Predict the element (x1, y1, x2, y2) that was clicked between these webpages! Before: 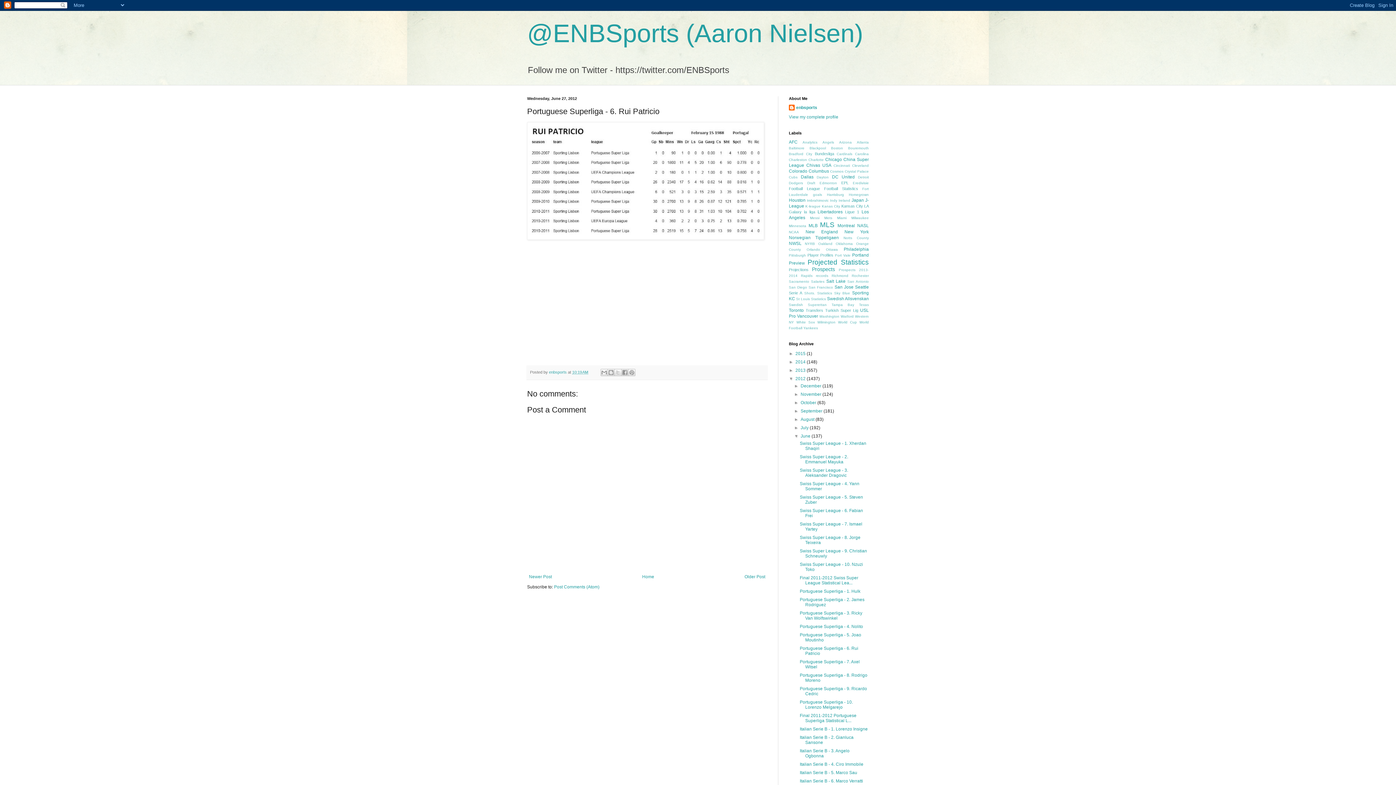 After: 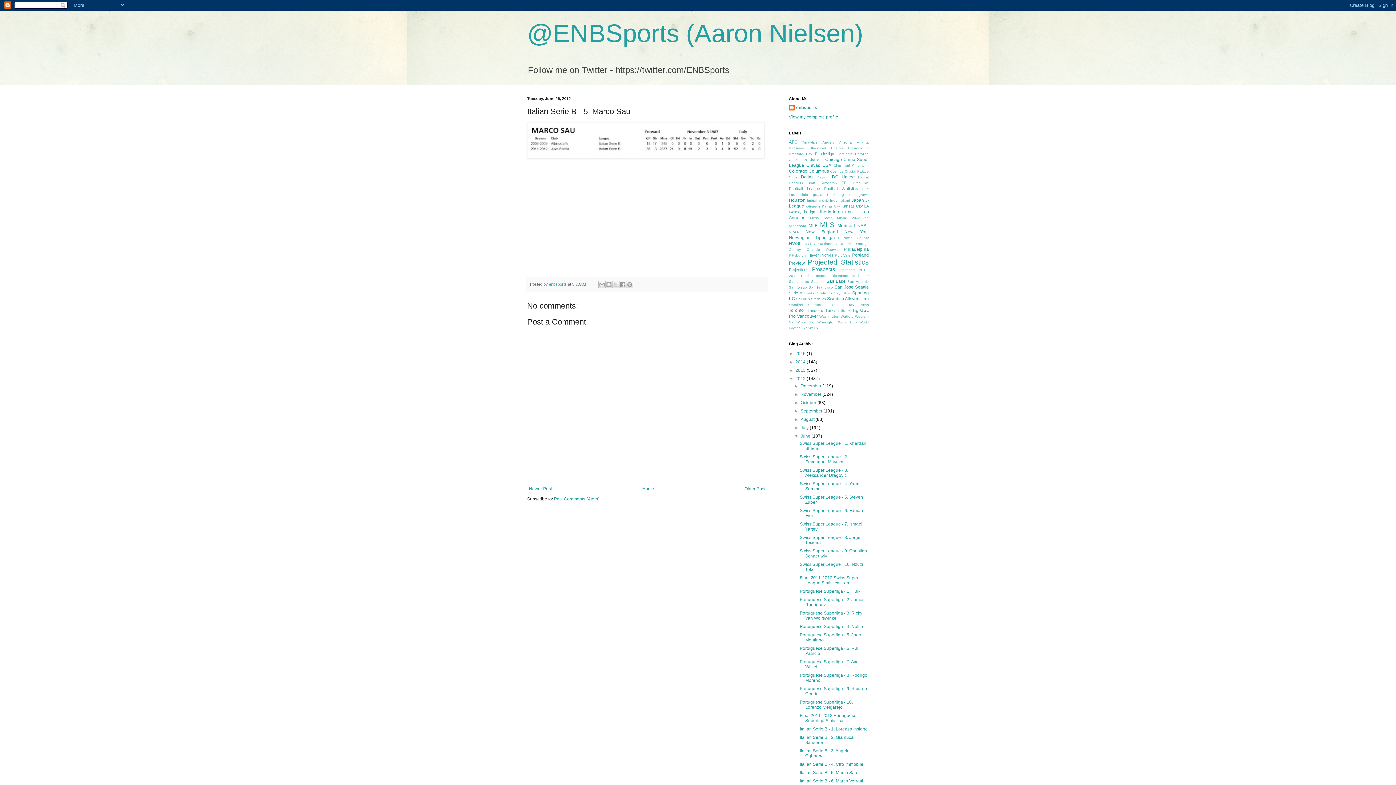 Action: bbox: (799, 770, 857, 775) label: Italian Serie B - 5. Marco Sau